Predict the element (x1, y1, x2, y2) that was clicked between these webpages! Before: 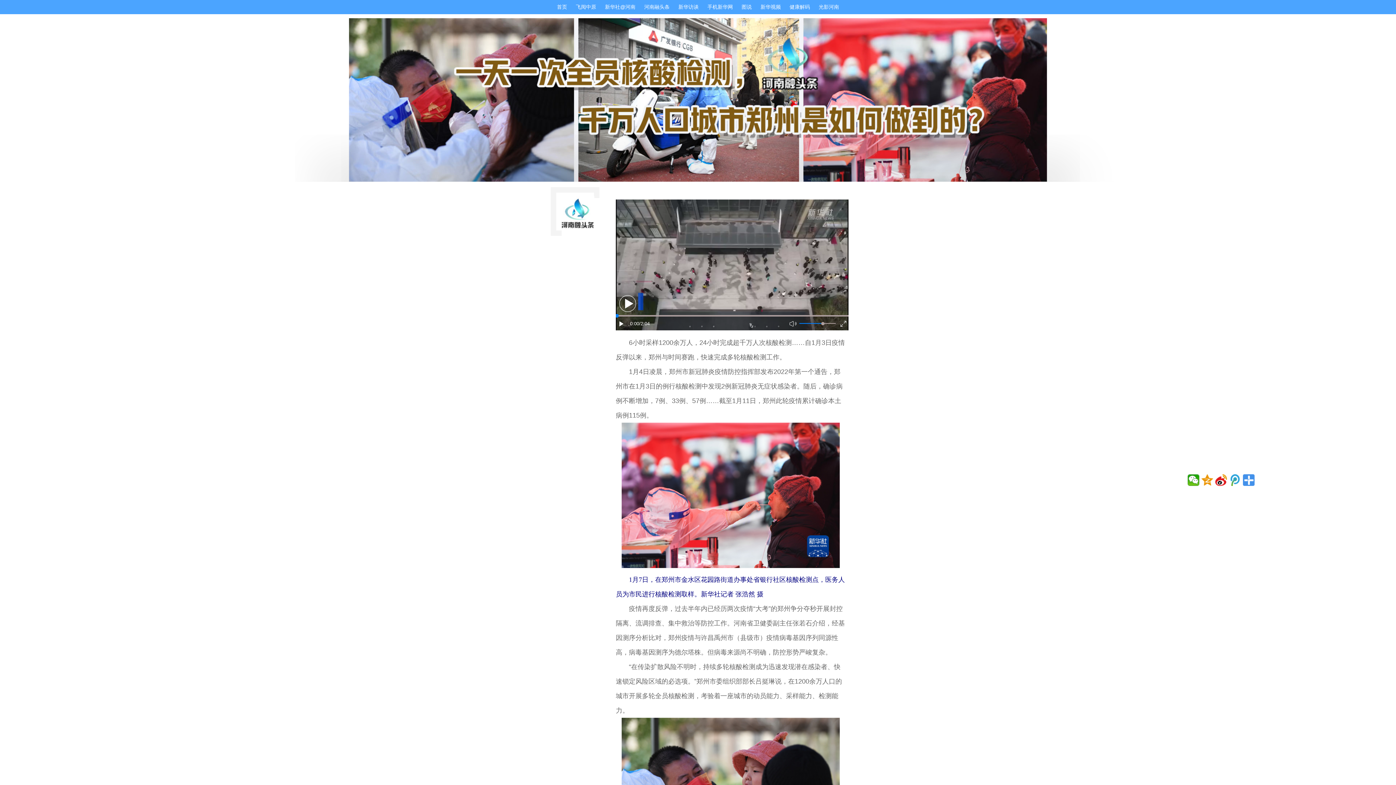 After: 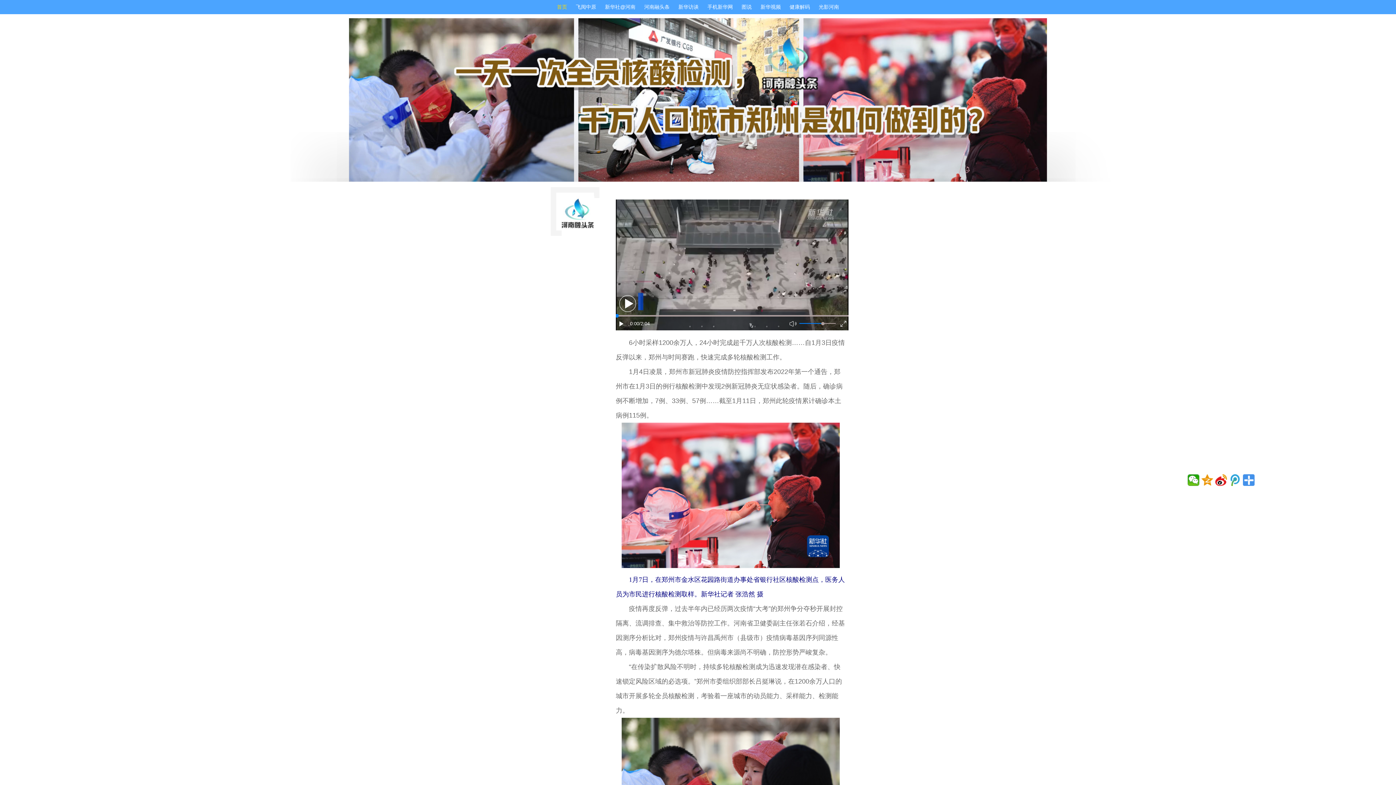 Action: label: 首页 bbox: (553, 4, 570, 9)